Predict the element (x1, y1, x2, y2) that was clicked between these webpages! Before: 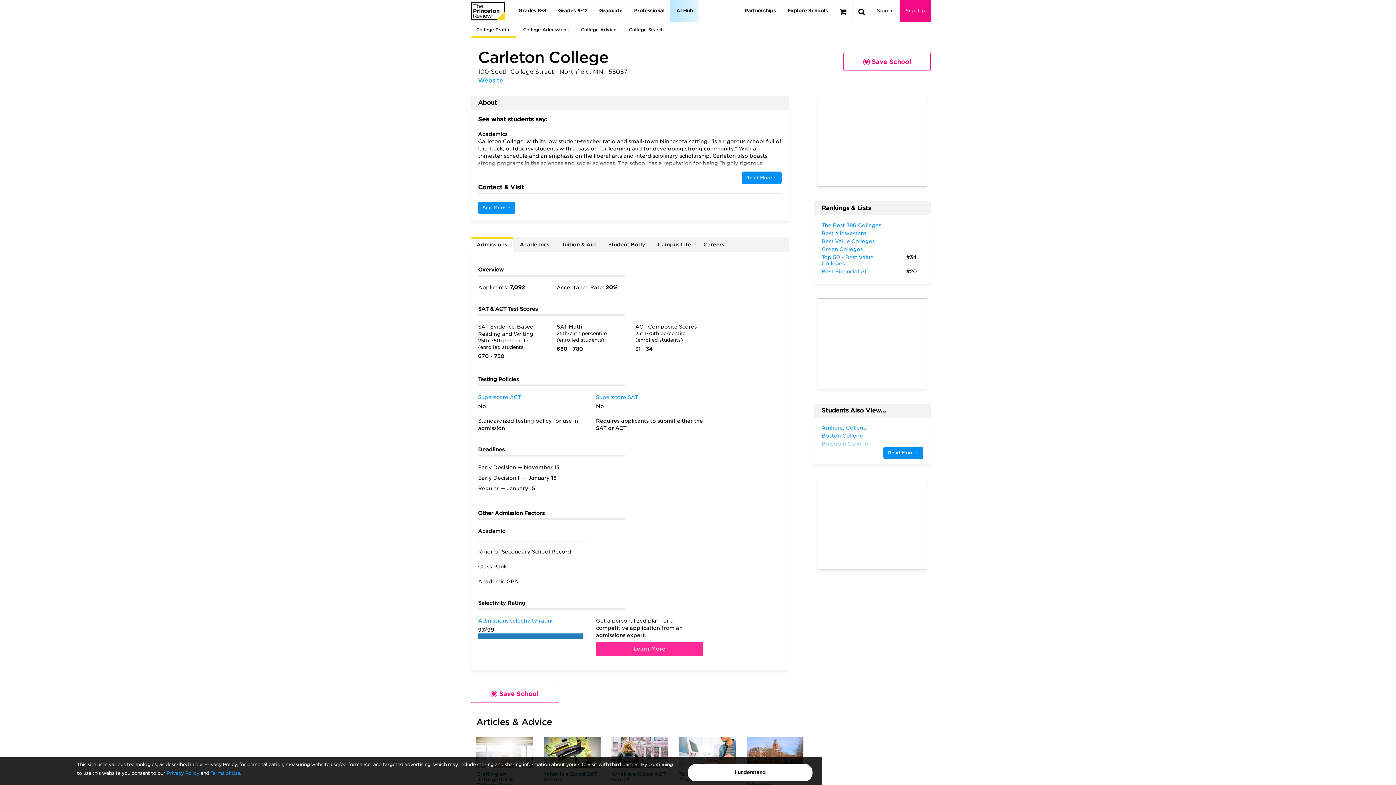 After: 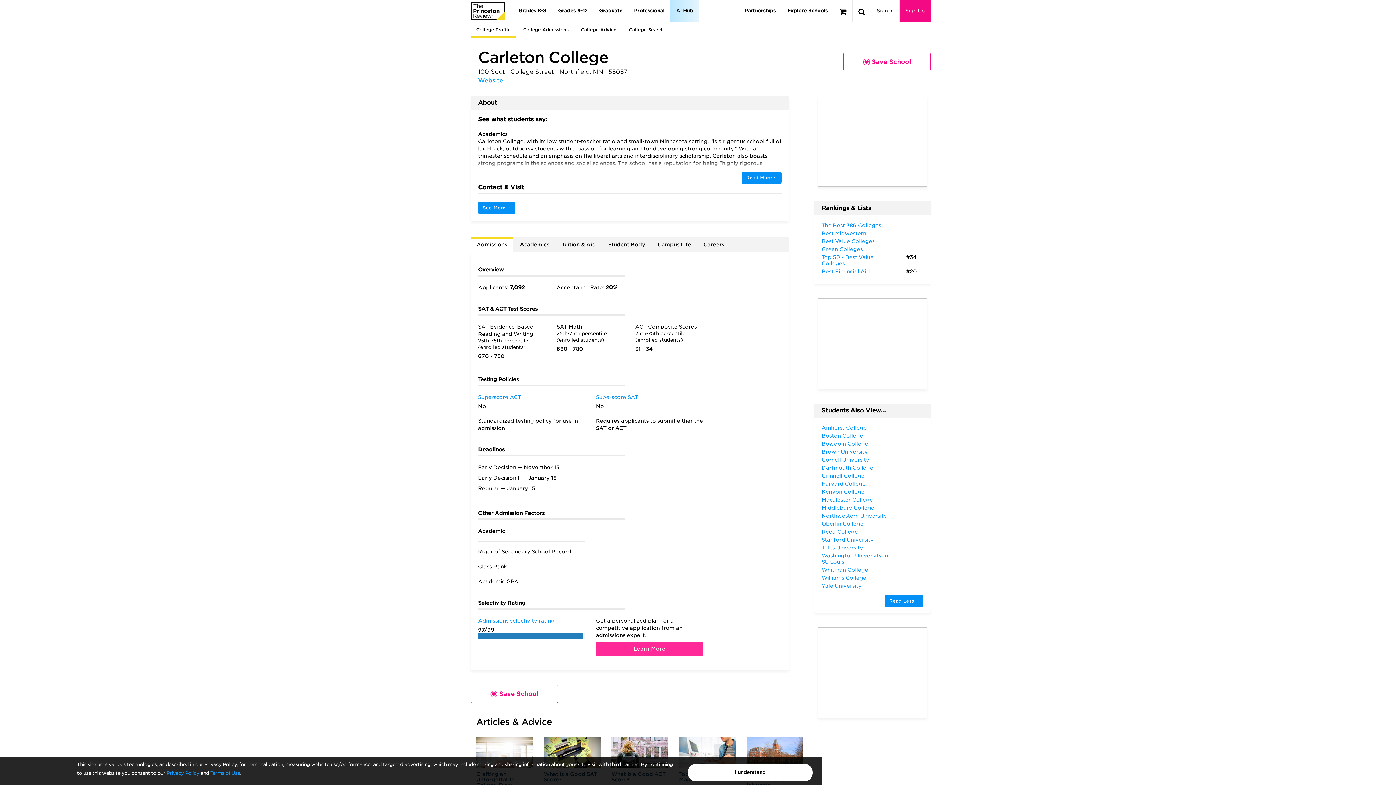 Action: bbox: (883, 446, 923, 459) label: Read More 